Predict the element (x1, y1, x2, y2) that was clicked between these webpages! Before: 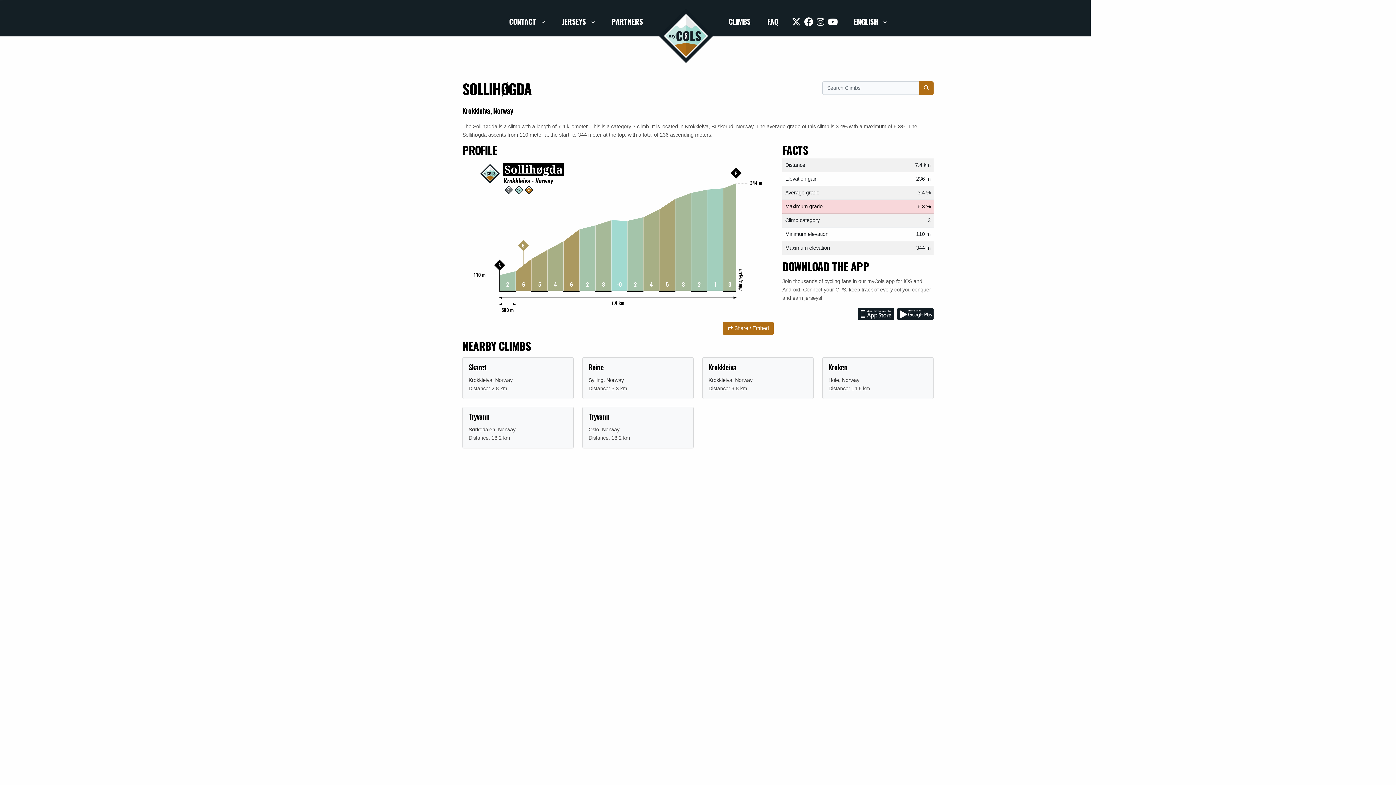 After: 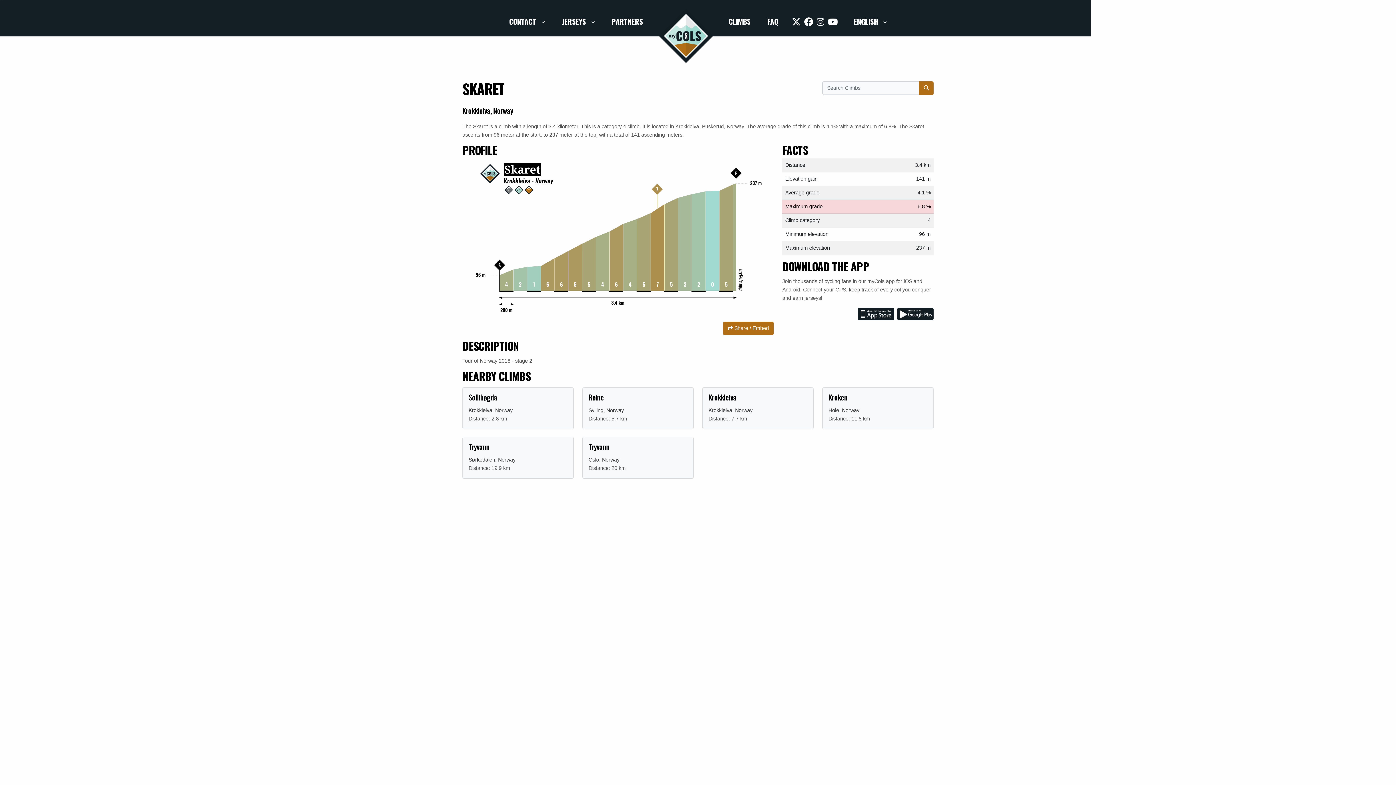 Action: bbox: (462, 357, 573, 399) label: Skaret

Krokkleiva, Norway

Distance: 2.8 km